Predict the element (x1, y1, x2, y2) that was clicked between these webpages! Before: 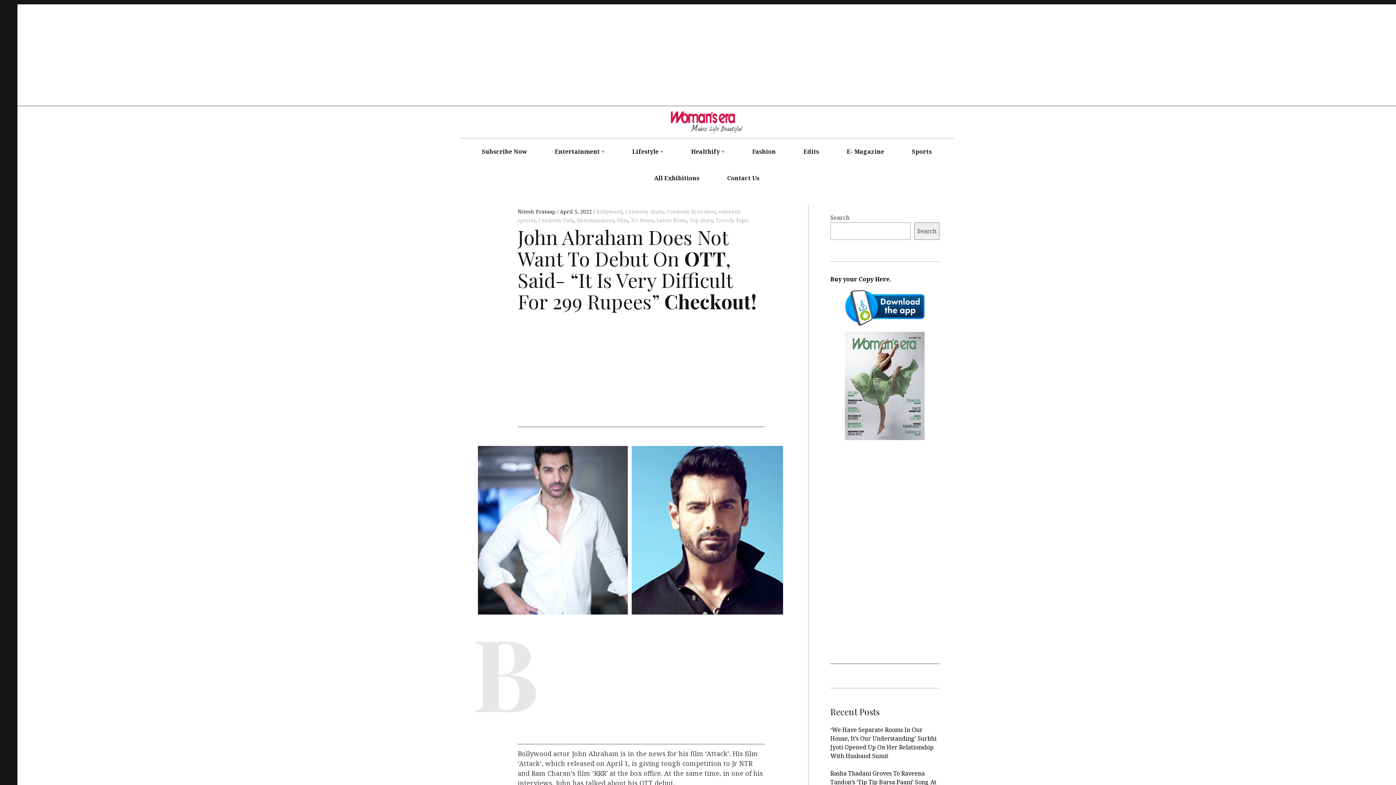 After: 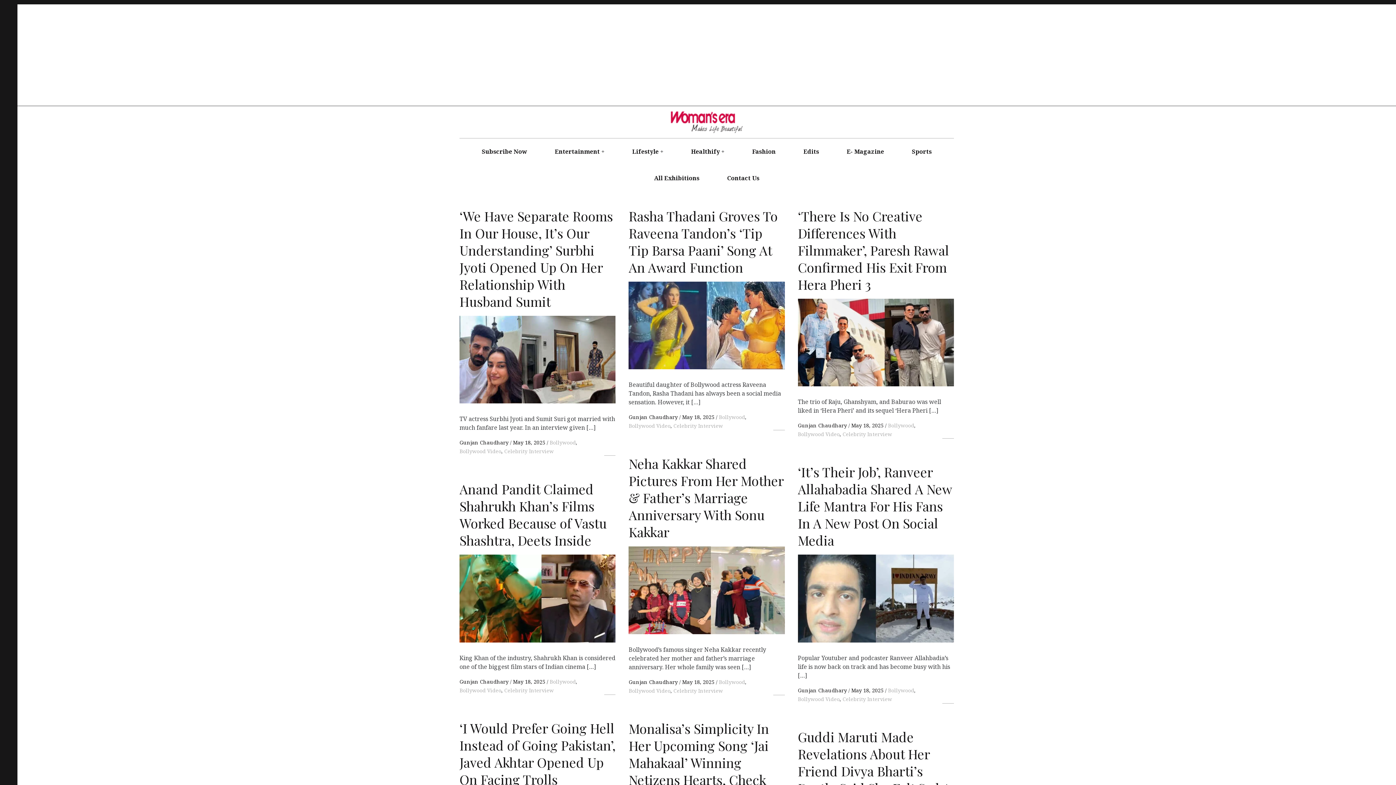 Action: bbox: (670, 127, 743, 135)